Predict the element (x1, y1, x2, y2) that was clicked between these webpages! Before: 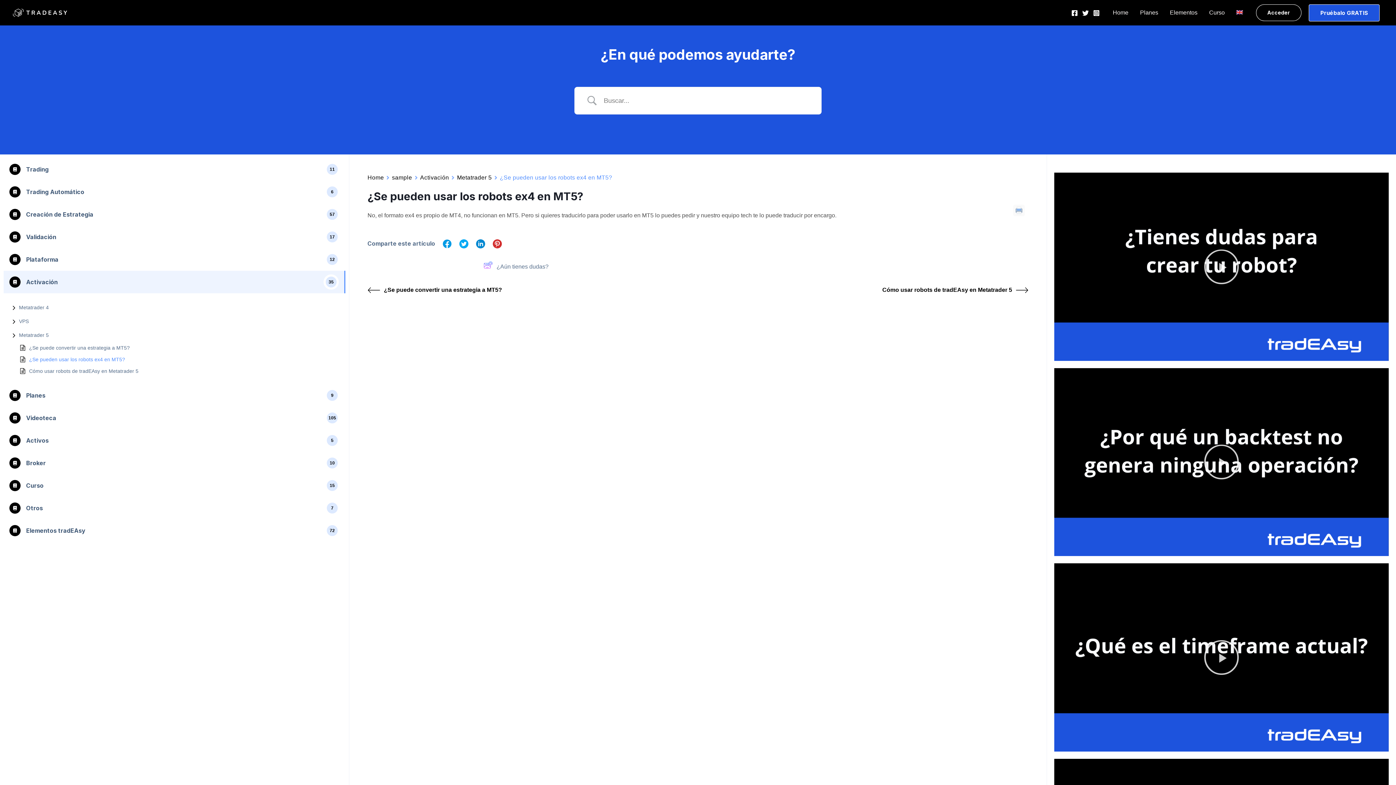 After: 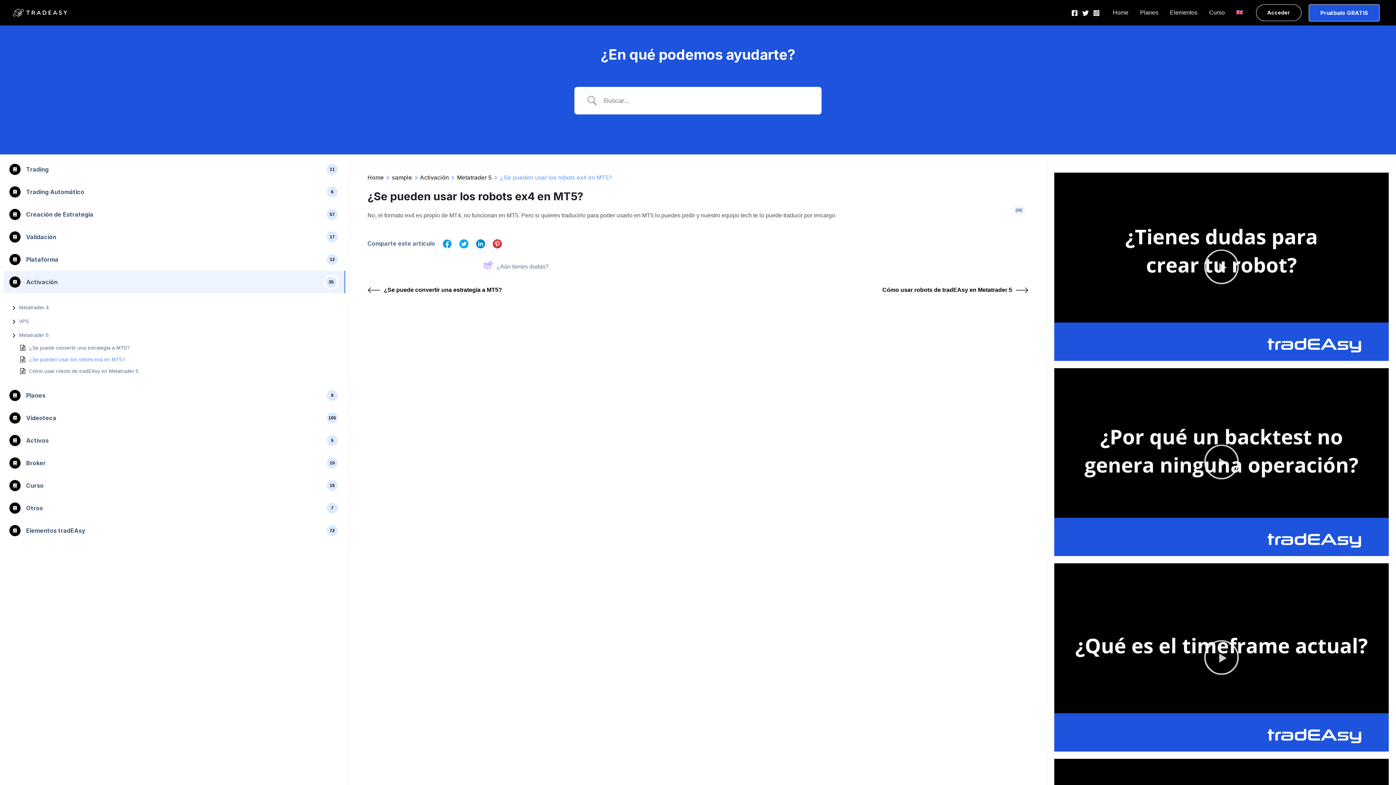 Action: bbox: (475, 238, 486, 249)